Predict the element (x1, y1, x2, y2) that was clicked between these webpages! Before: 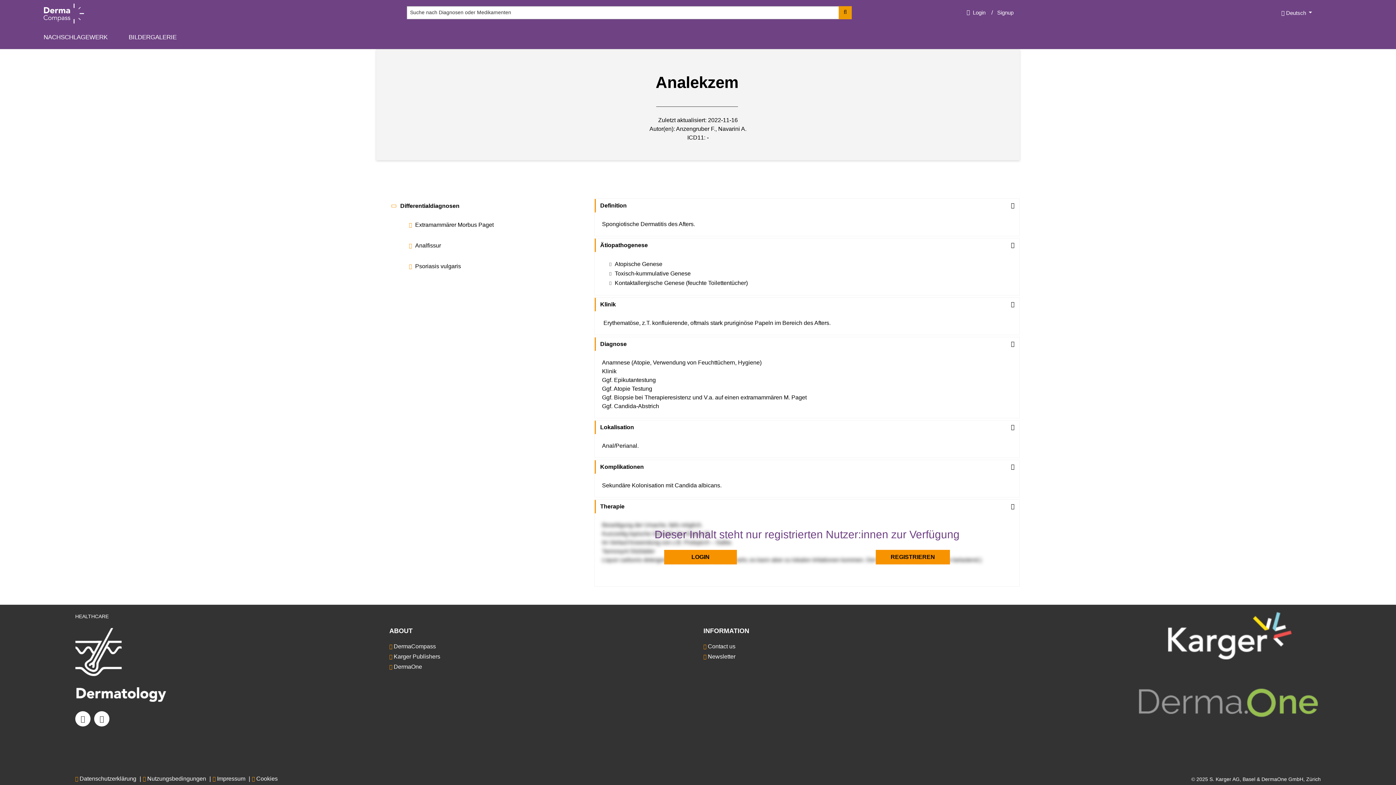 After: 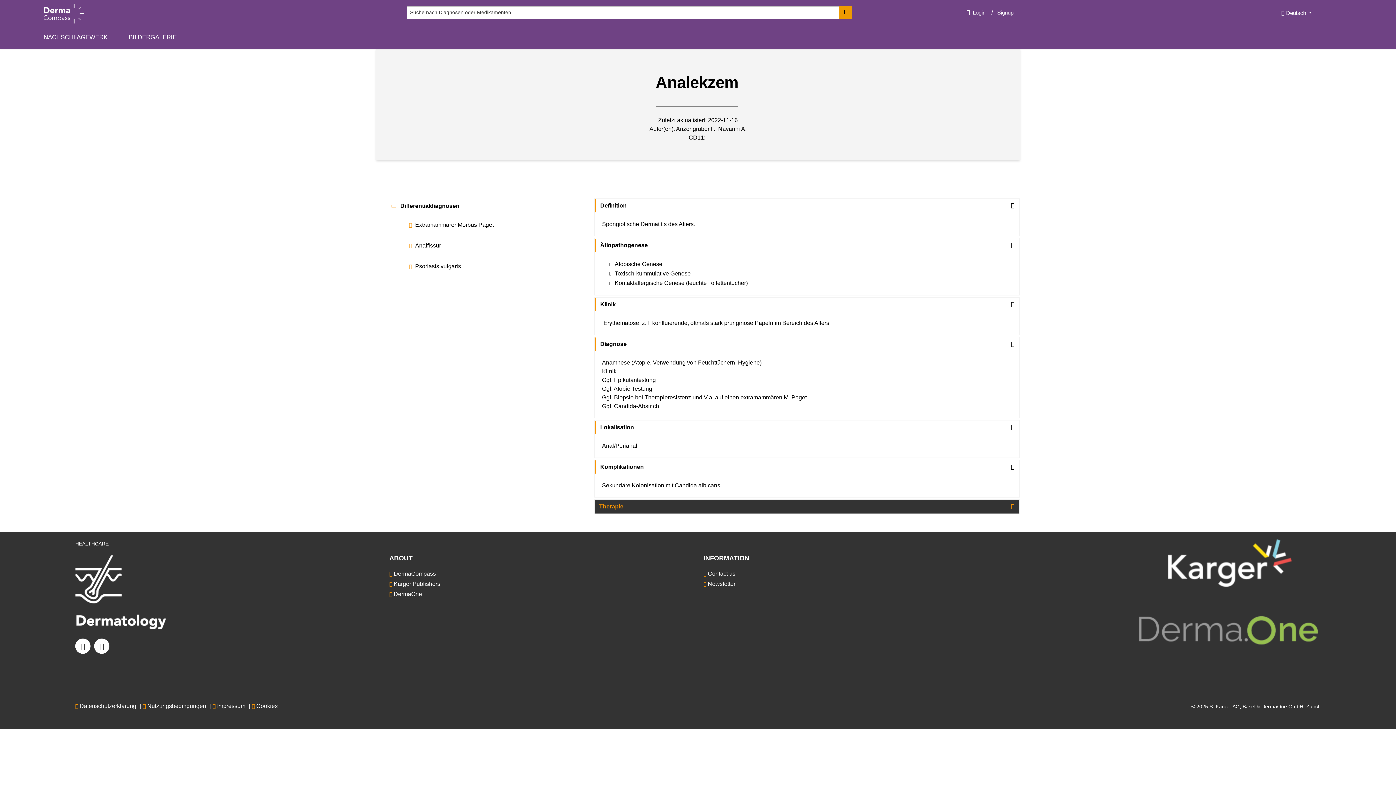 Action: label: Therapie bbox: (594, 500, 1019, 513)